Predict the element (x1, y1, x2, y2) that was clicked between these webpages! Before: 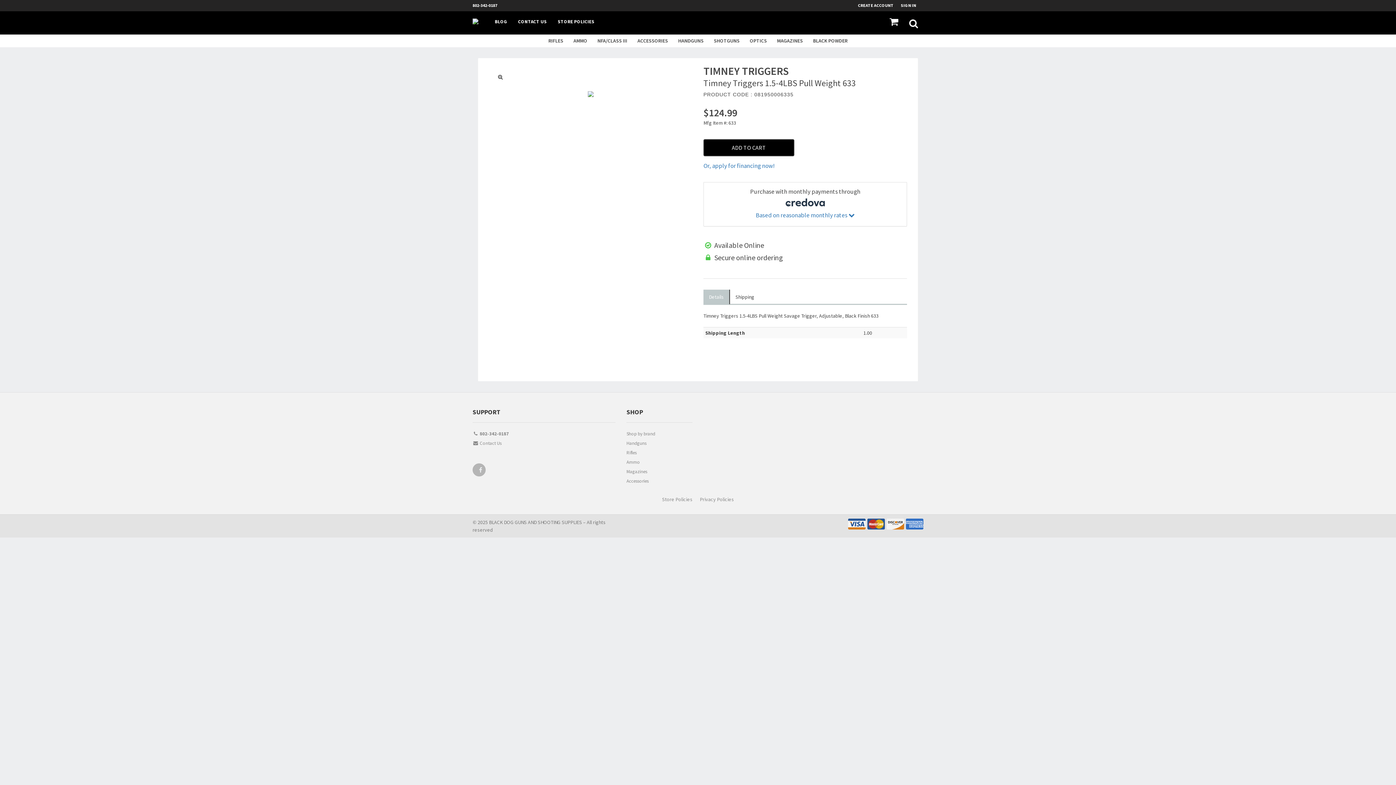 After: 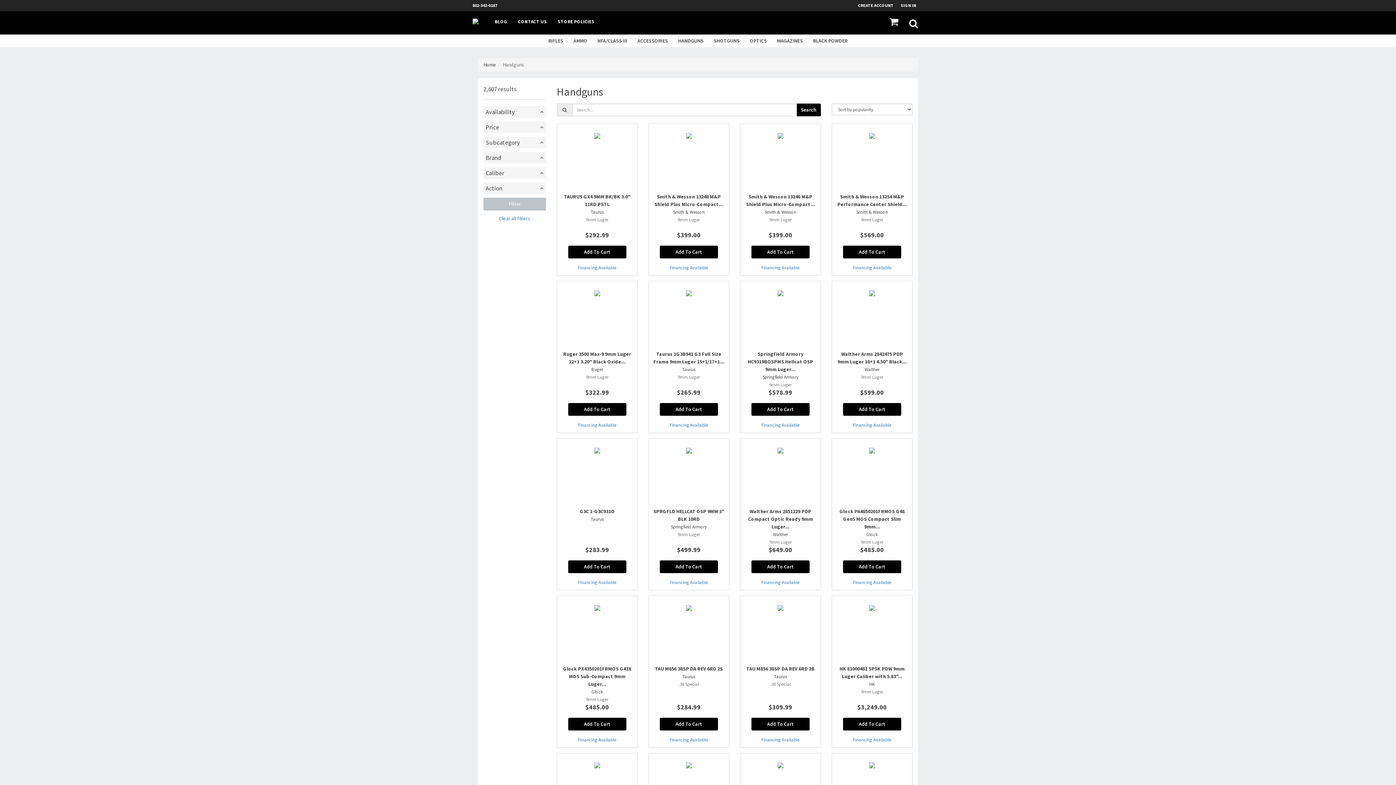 Action: label: Handguns bbox: (626, 439, 692, 449)